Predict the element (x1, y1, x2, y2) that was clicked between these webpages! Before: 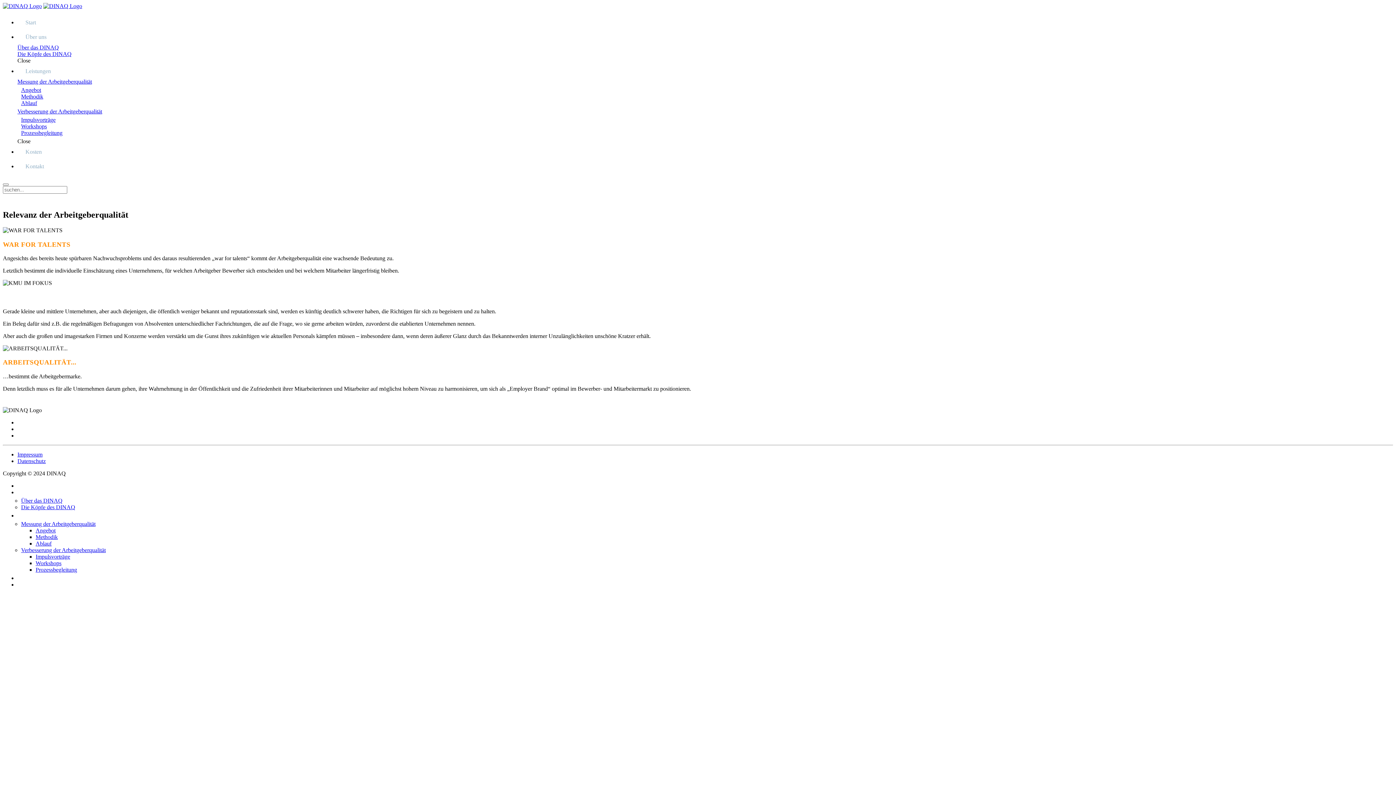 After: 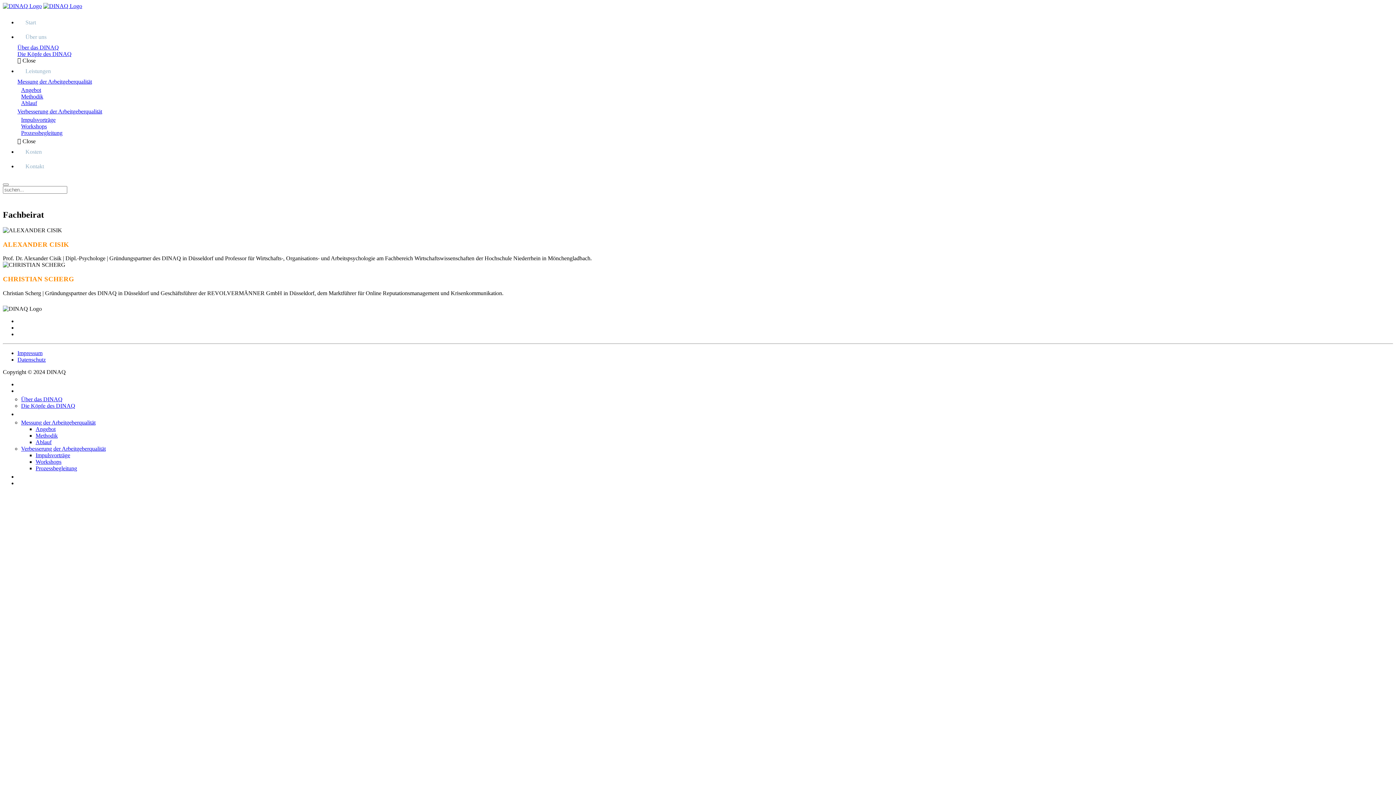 Action: label: Die Köpfe des DINAQ bbox: (21, 504, 75, 510)